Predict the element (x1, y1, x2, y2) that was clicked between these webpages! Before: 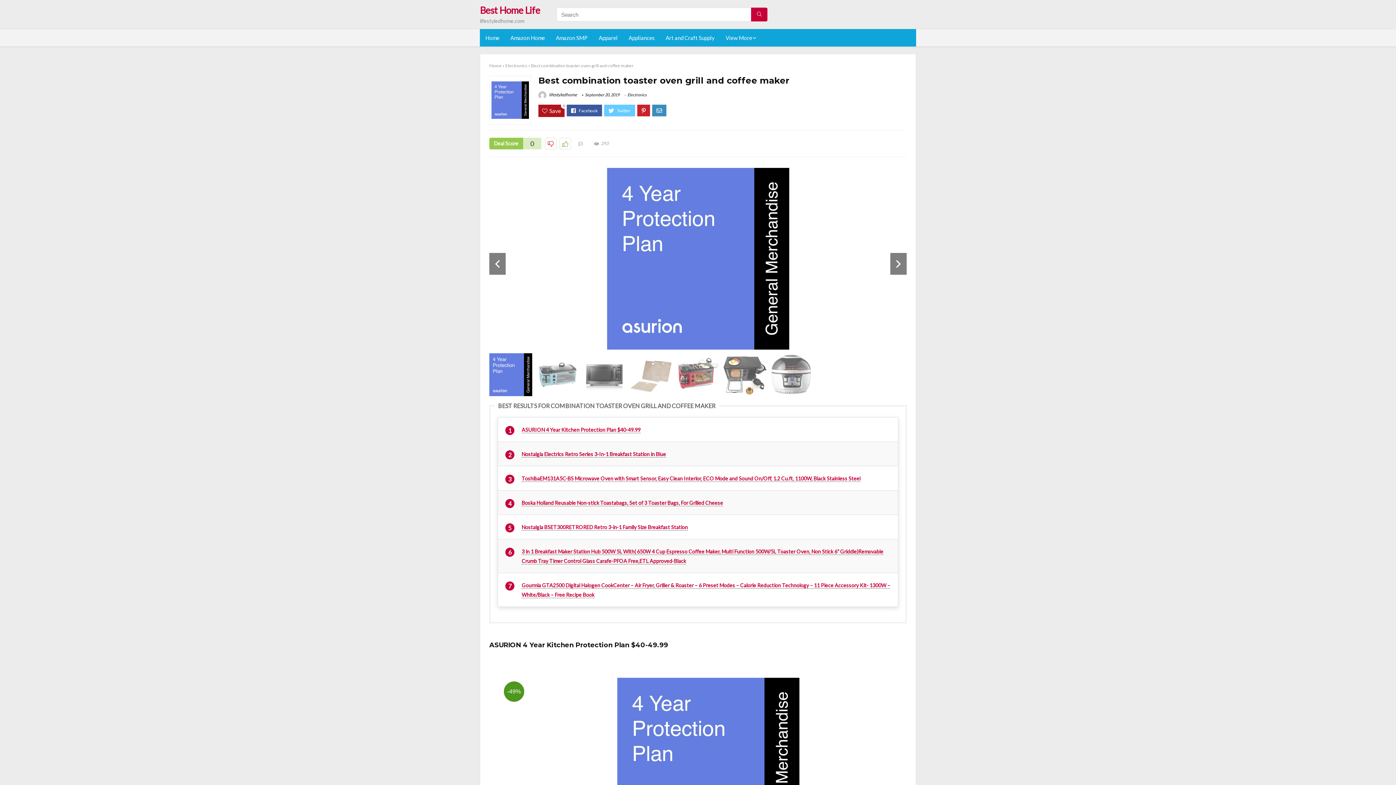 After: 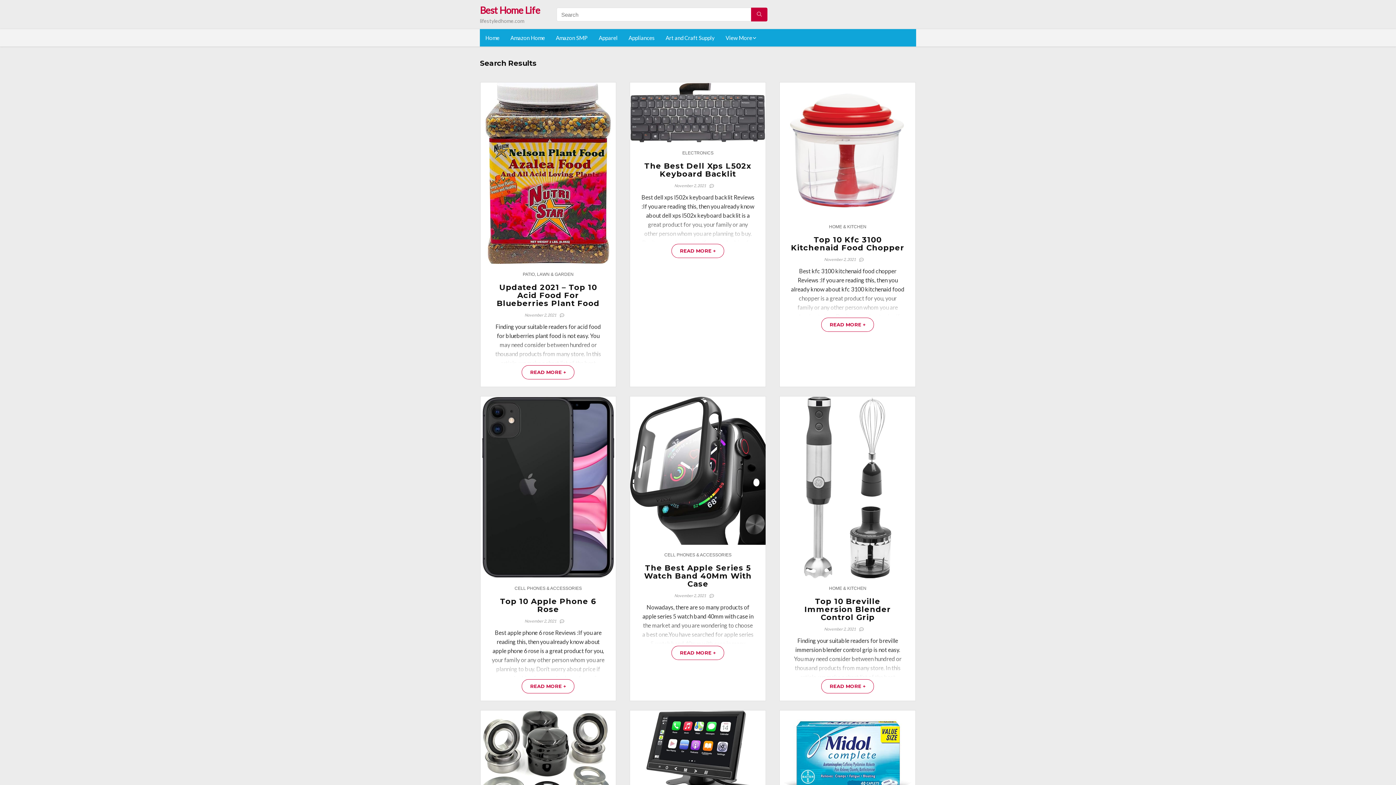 Action: bbox: (751, 7, 767, 21)